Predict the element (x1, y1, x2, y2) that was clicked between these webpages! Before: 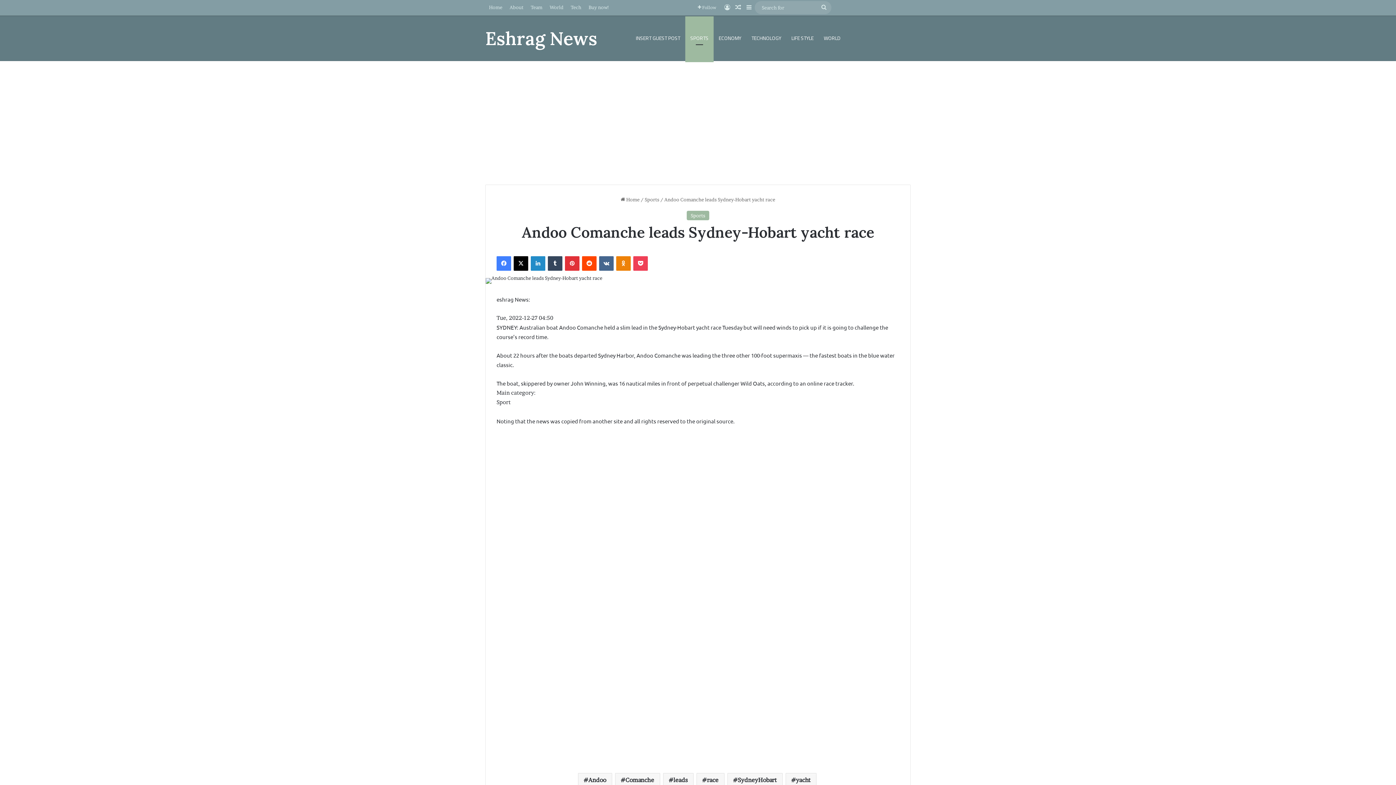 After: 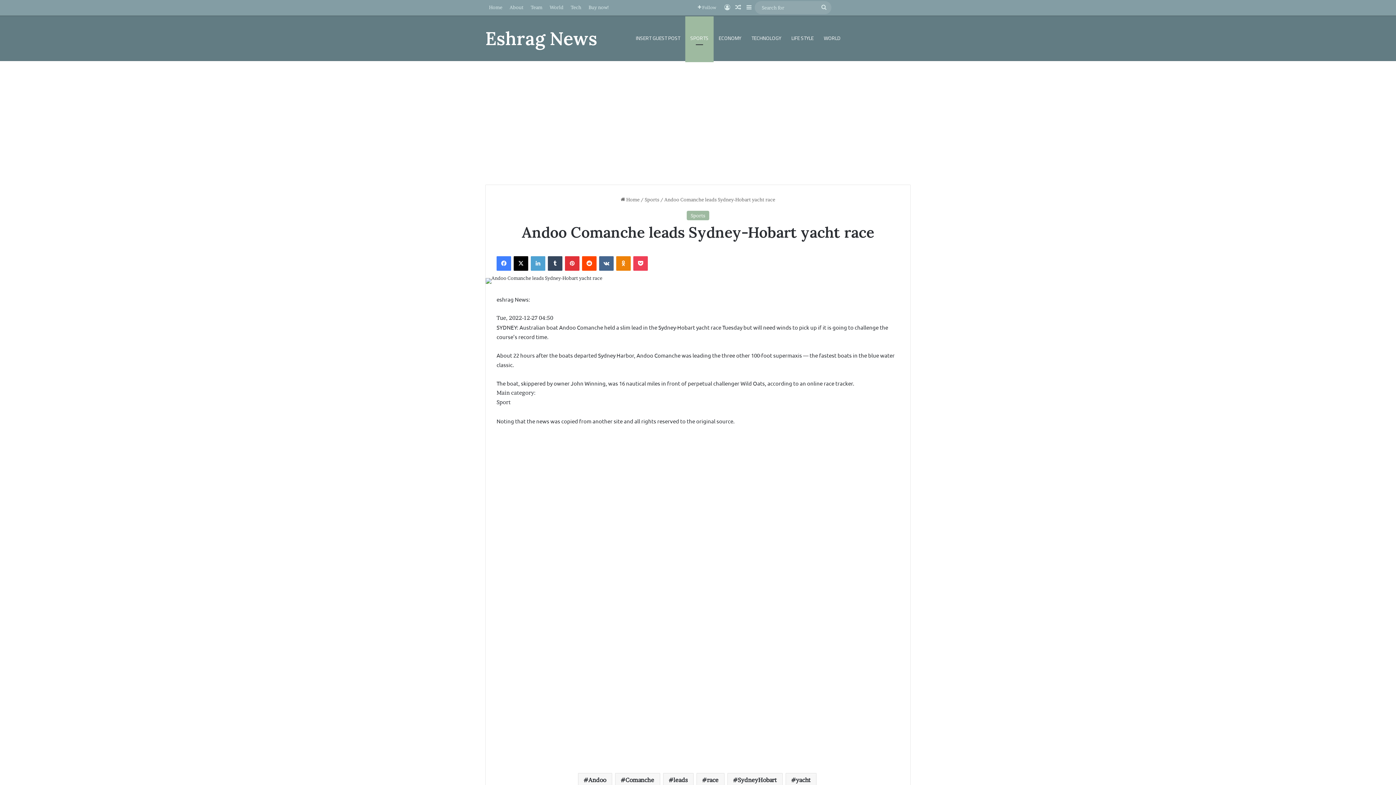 Action: bbox: (530, 256, 545, 270) label: LinkedIn